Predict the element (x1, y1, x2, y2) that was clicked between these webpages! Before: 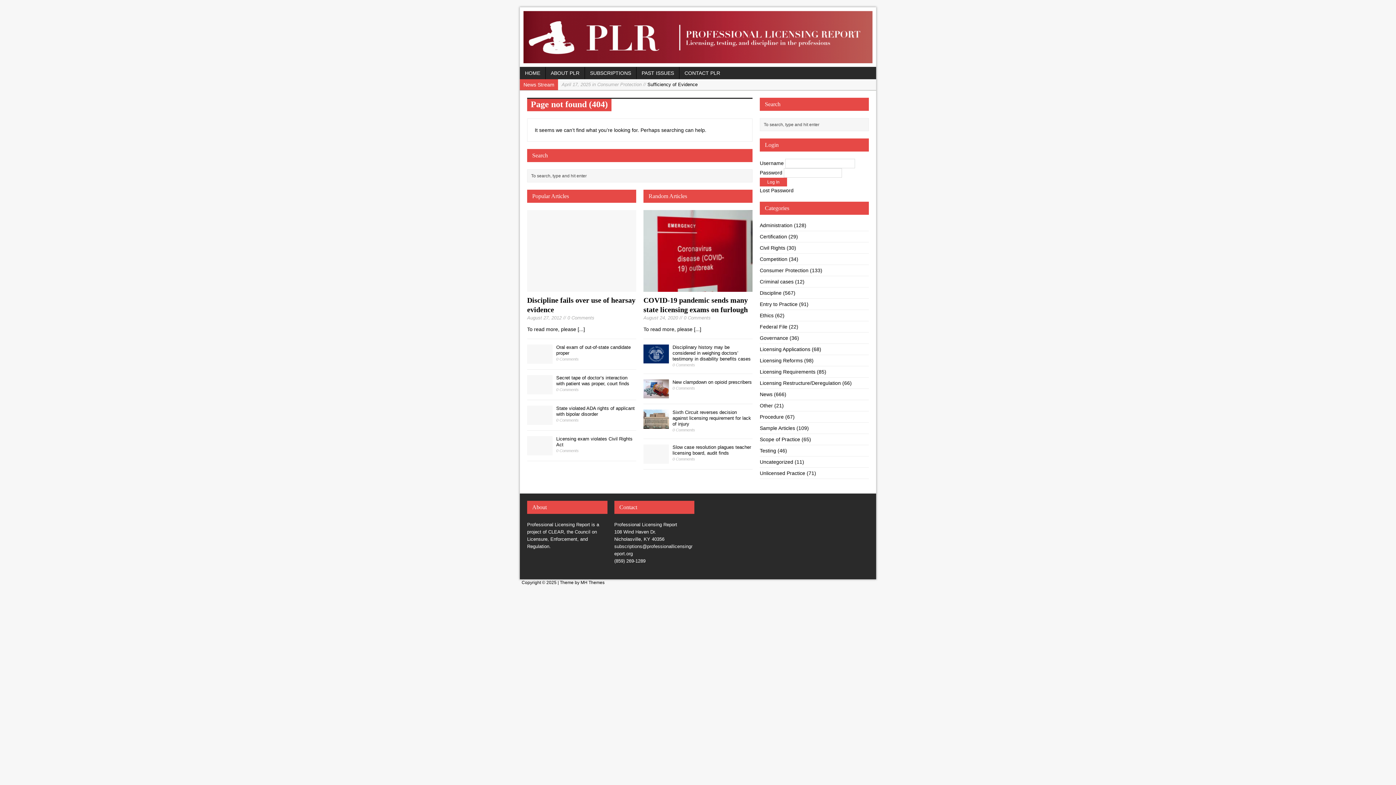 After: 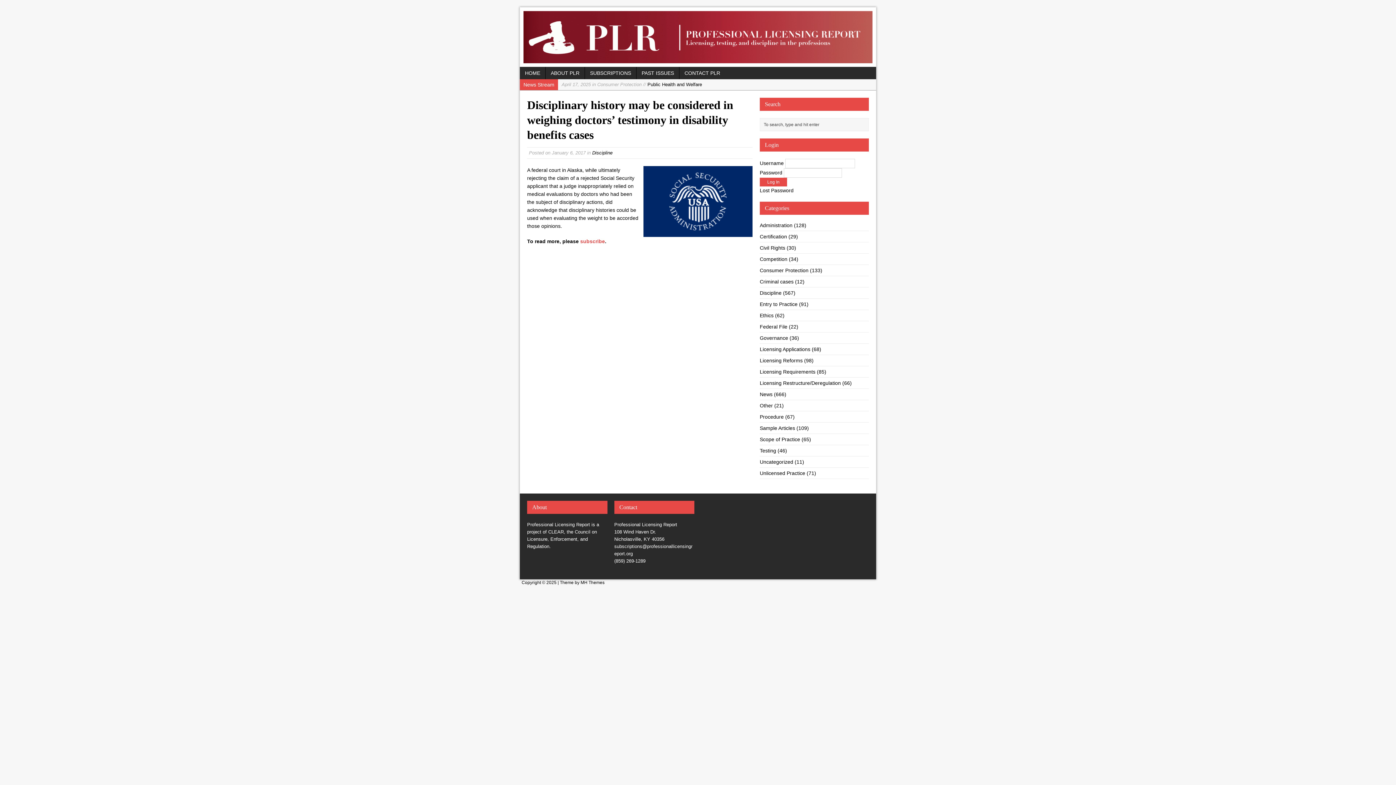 Action: bbox: (672, 344, 750, 361) label: Disciplinary history may be considered in weighing doctors’ testimony in disability benefits cases